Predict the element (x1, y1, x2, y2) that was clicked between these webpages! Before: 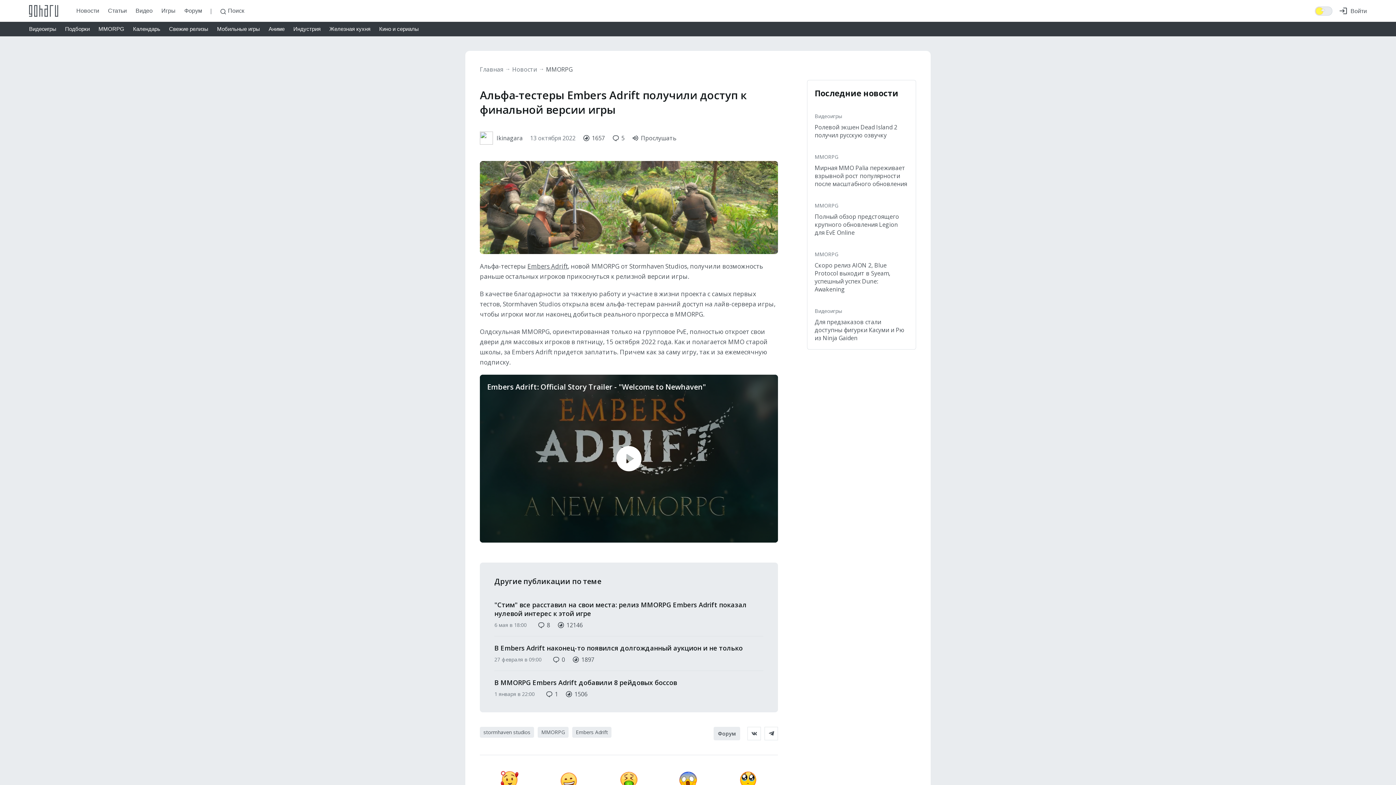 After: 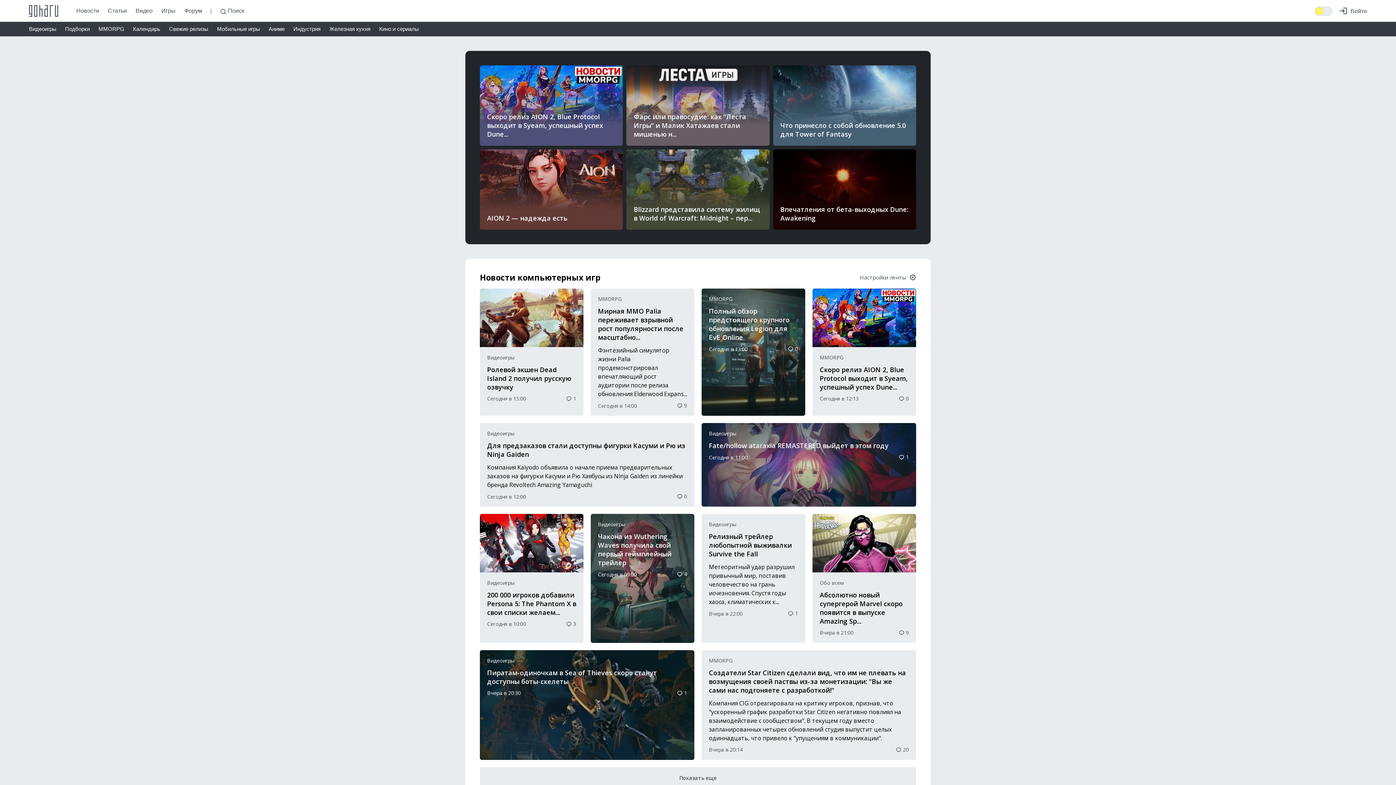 Action: bbox: (29, 5, 58, 16)